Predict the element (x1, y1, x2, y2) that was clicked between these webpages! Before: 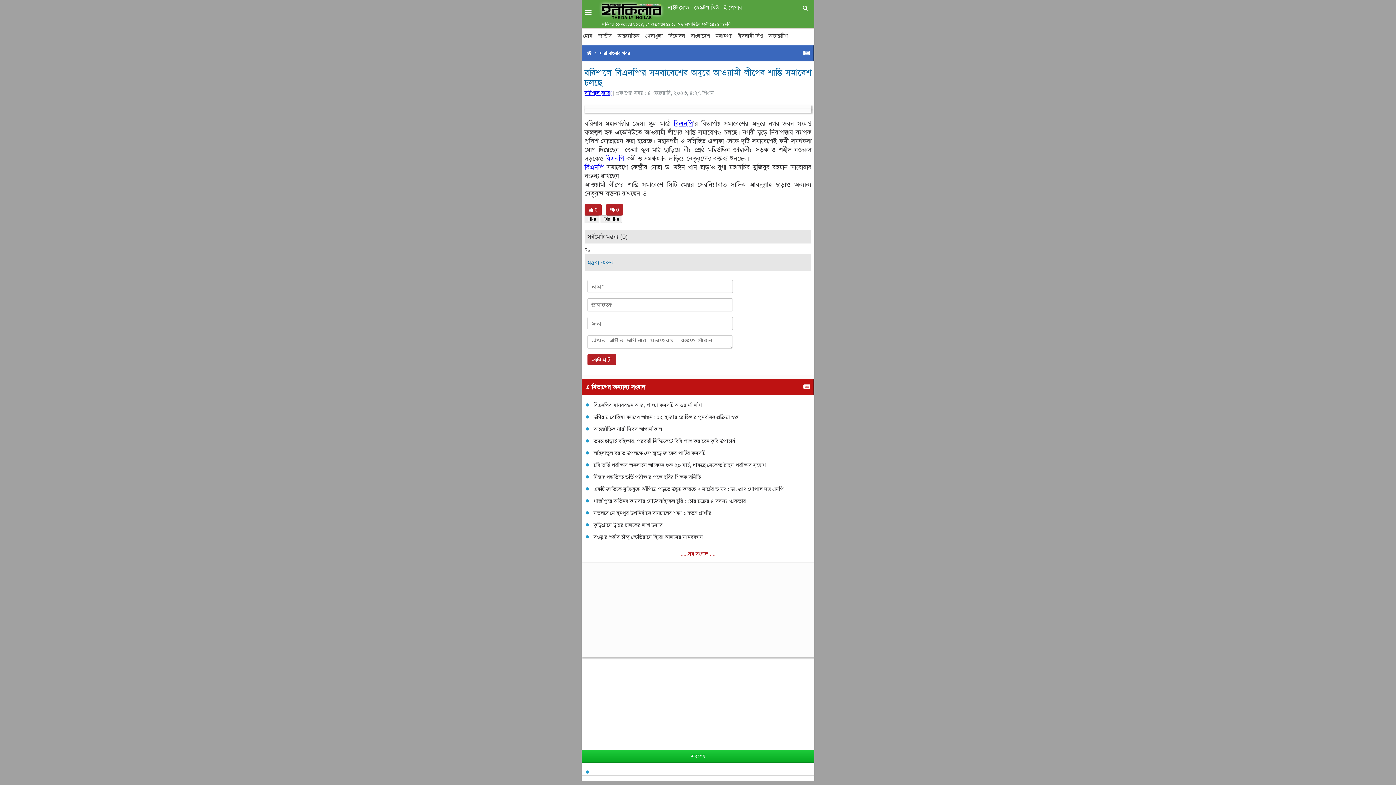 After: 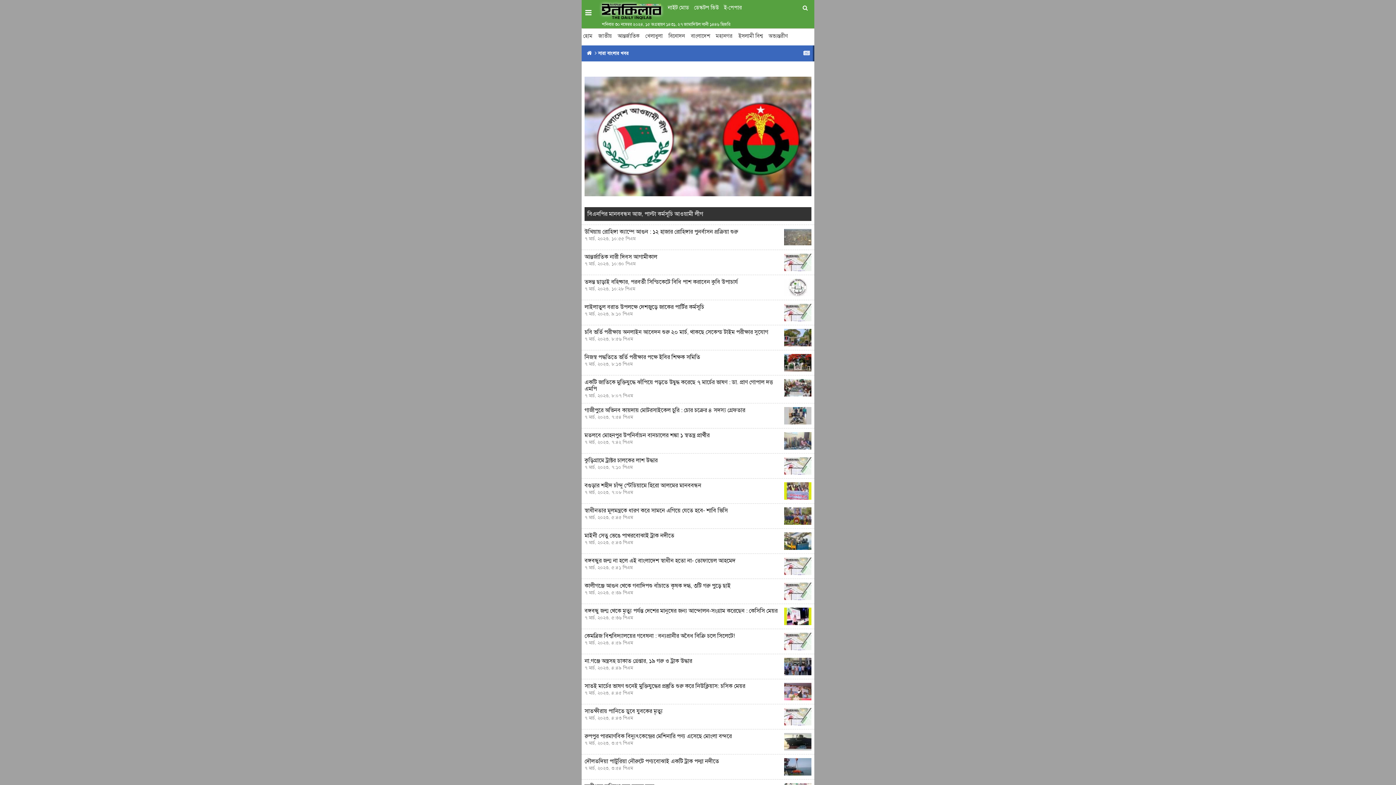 Action: label: .....সব সংবাদ..... bbox: (680, 550, 715, 557)